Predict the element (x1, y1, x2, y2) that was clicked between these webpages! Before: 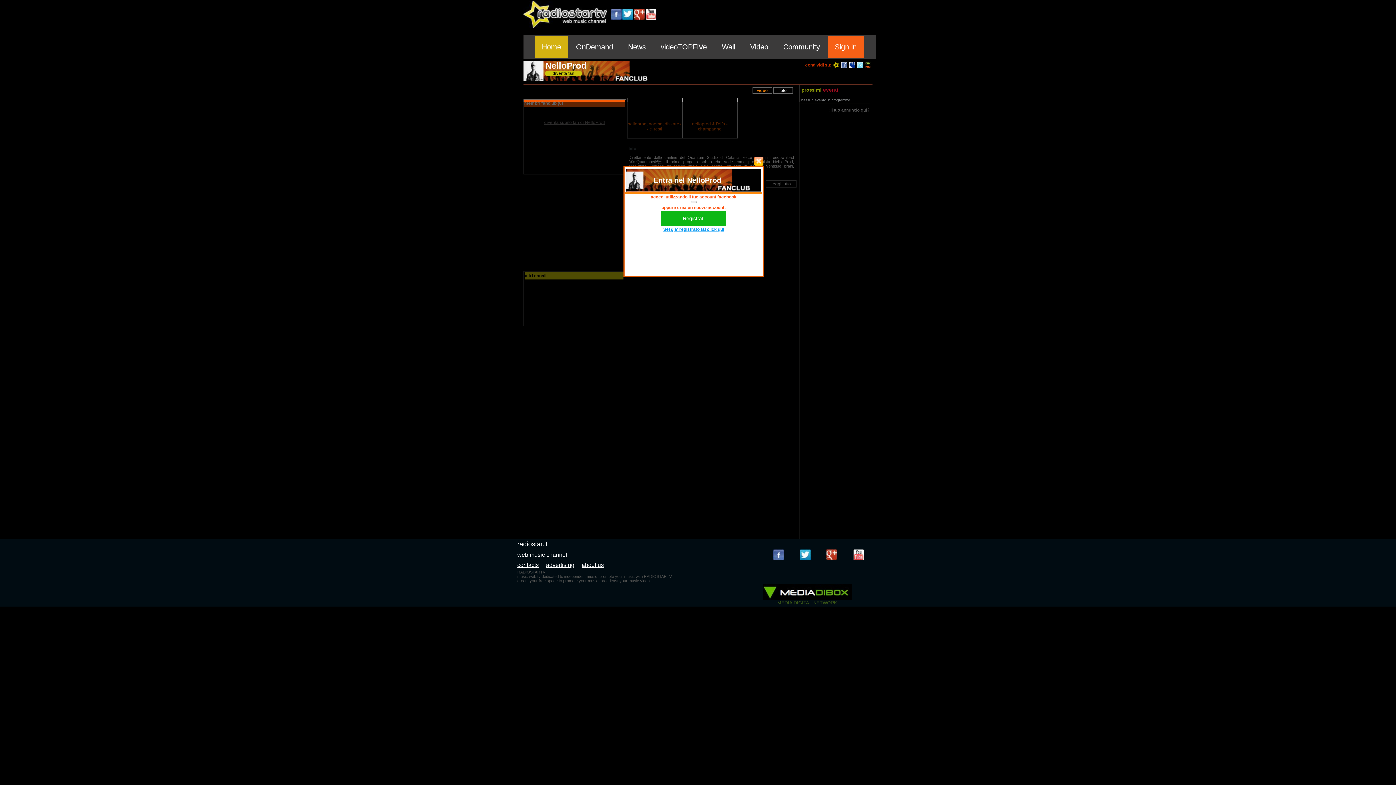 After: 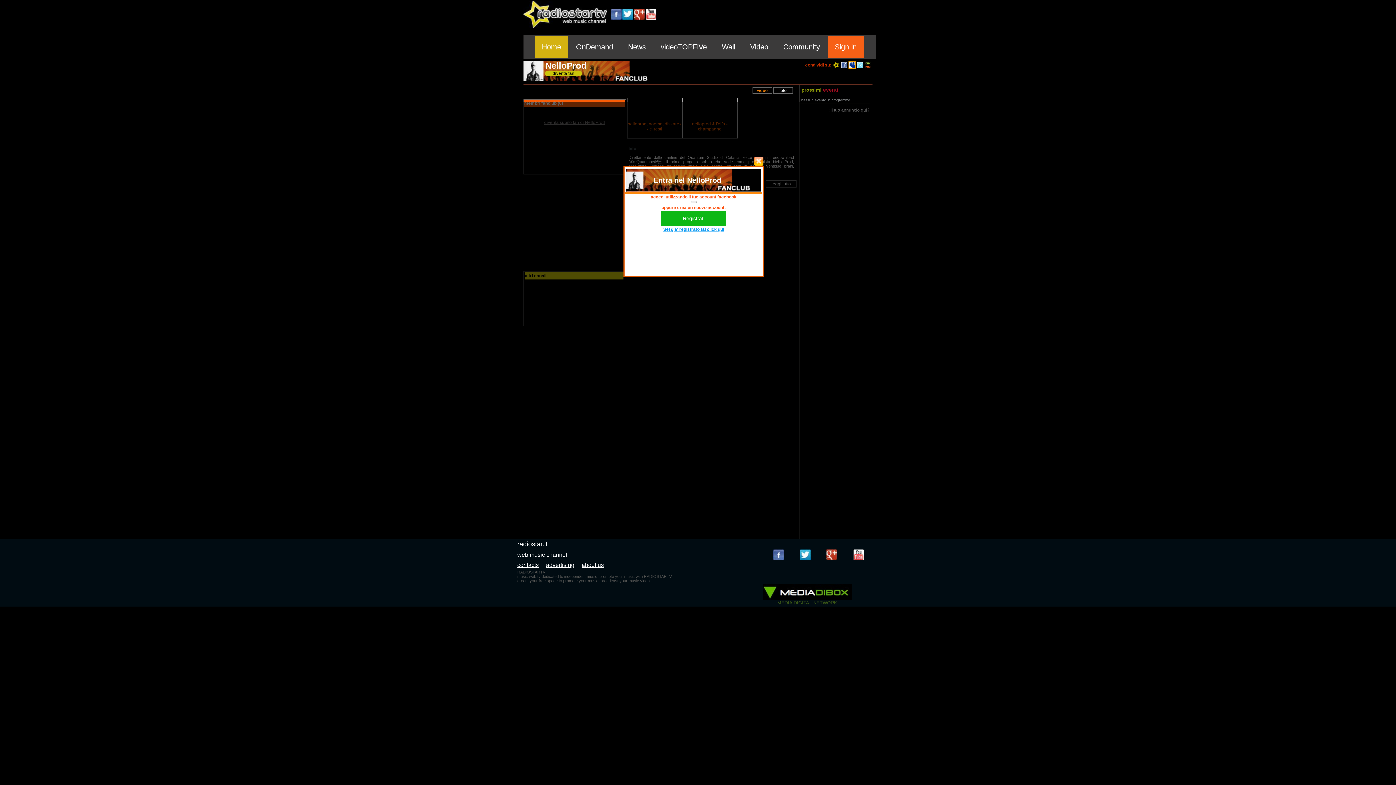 Action: bbox: (849, 62, 855, 69)